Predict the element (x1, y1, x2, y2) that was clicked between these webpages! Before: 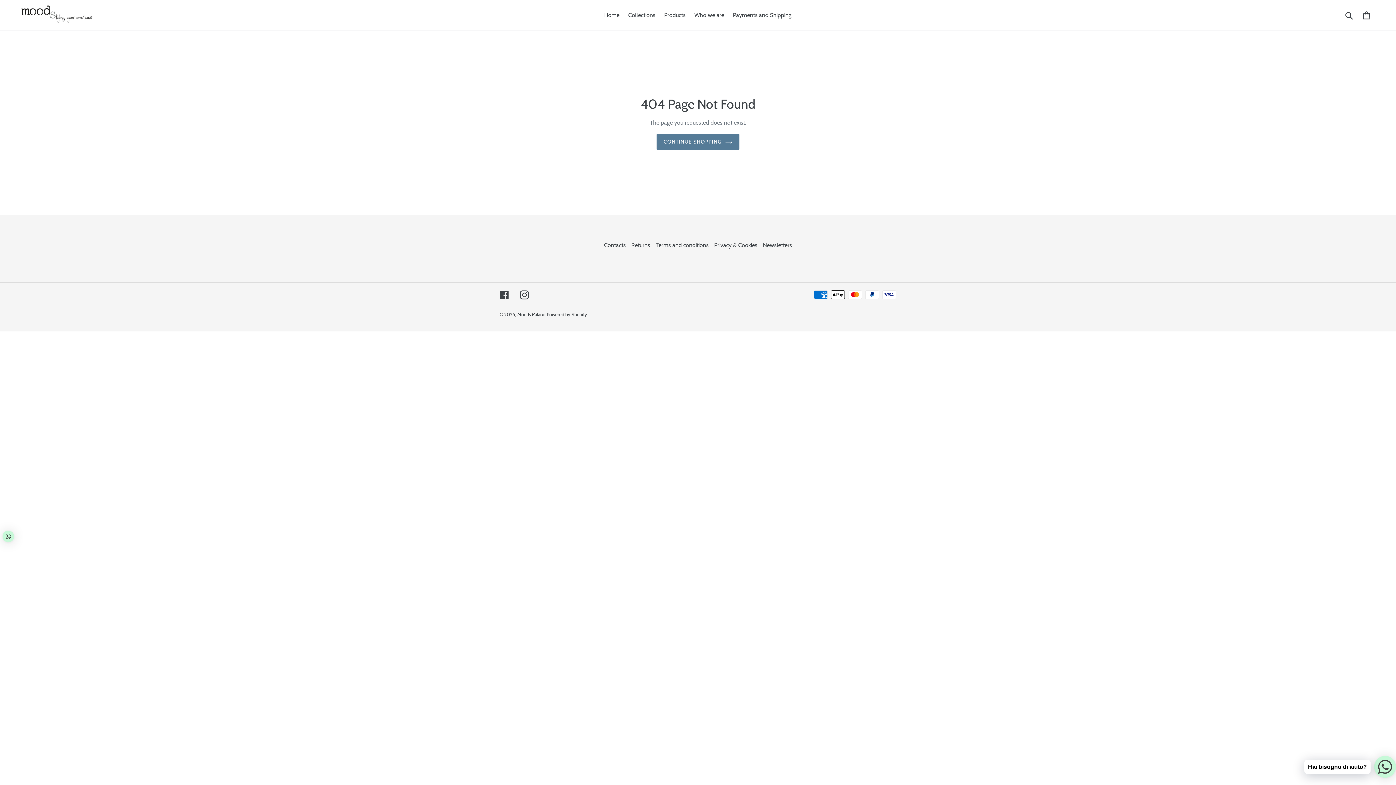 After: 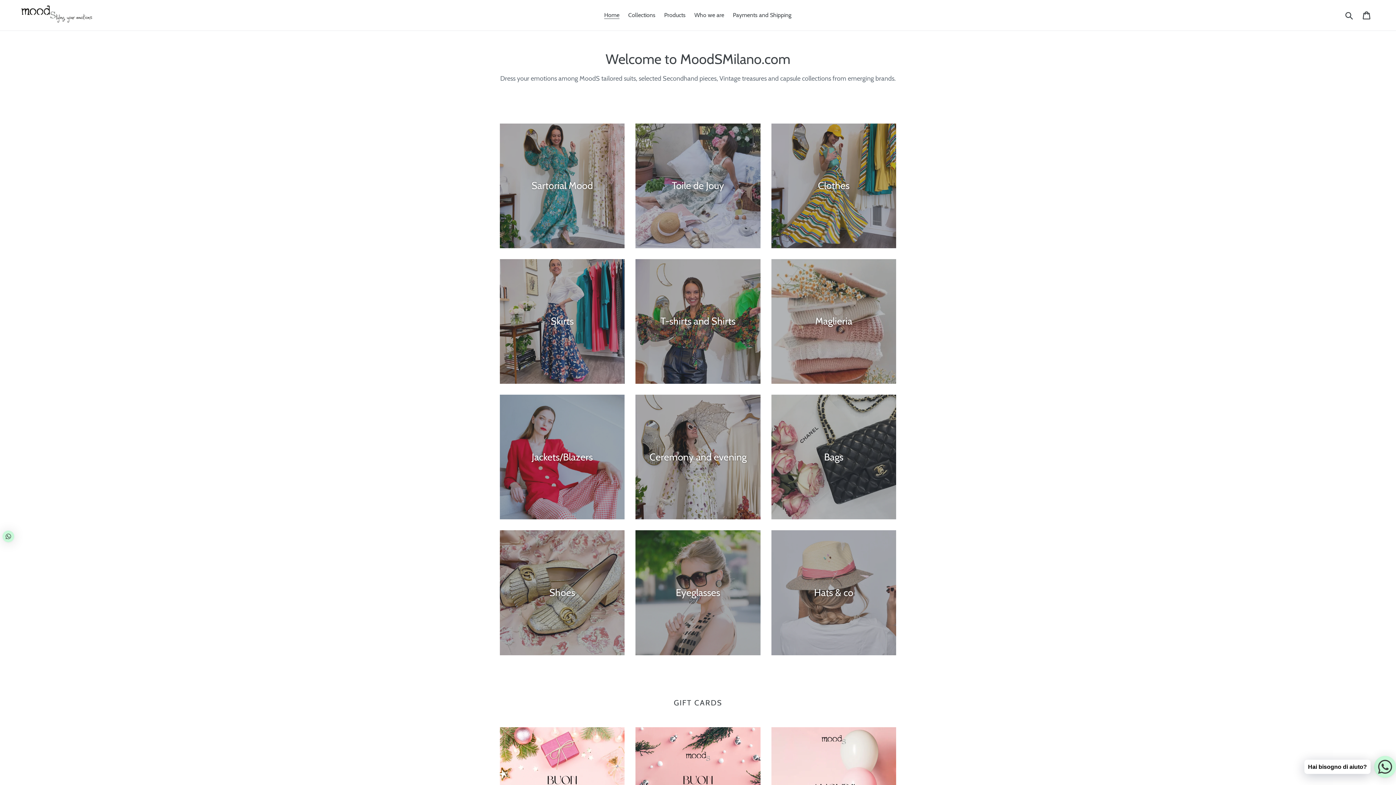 Action: bbox: (600, 9, 623, 20) label: Home